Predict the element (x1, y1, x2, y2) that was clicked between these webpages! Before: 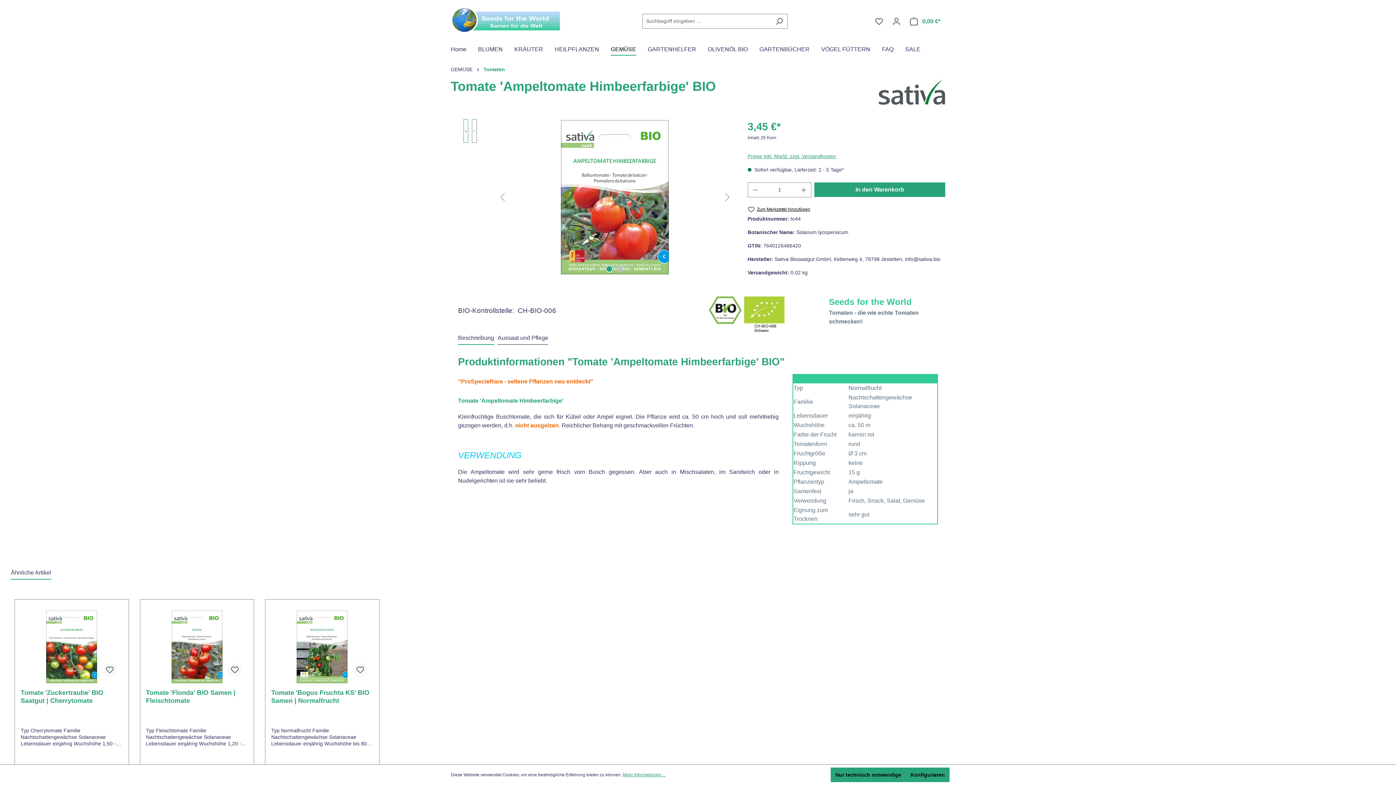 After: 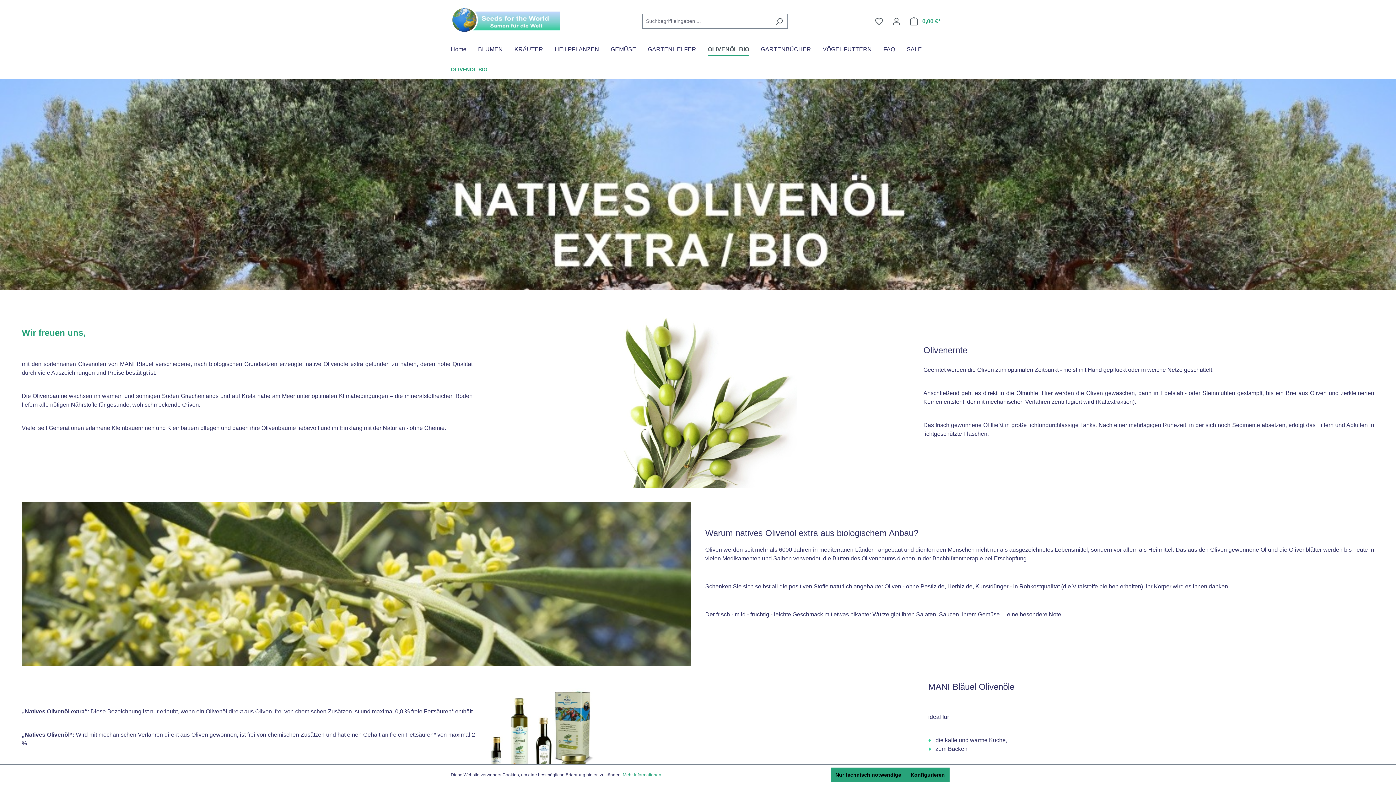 Action: label: OLIVENÖL BIO bbox: (708, 42, 759, 58)